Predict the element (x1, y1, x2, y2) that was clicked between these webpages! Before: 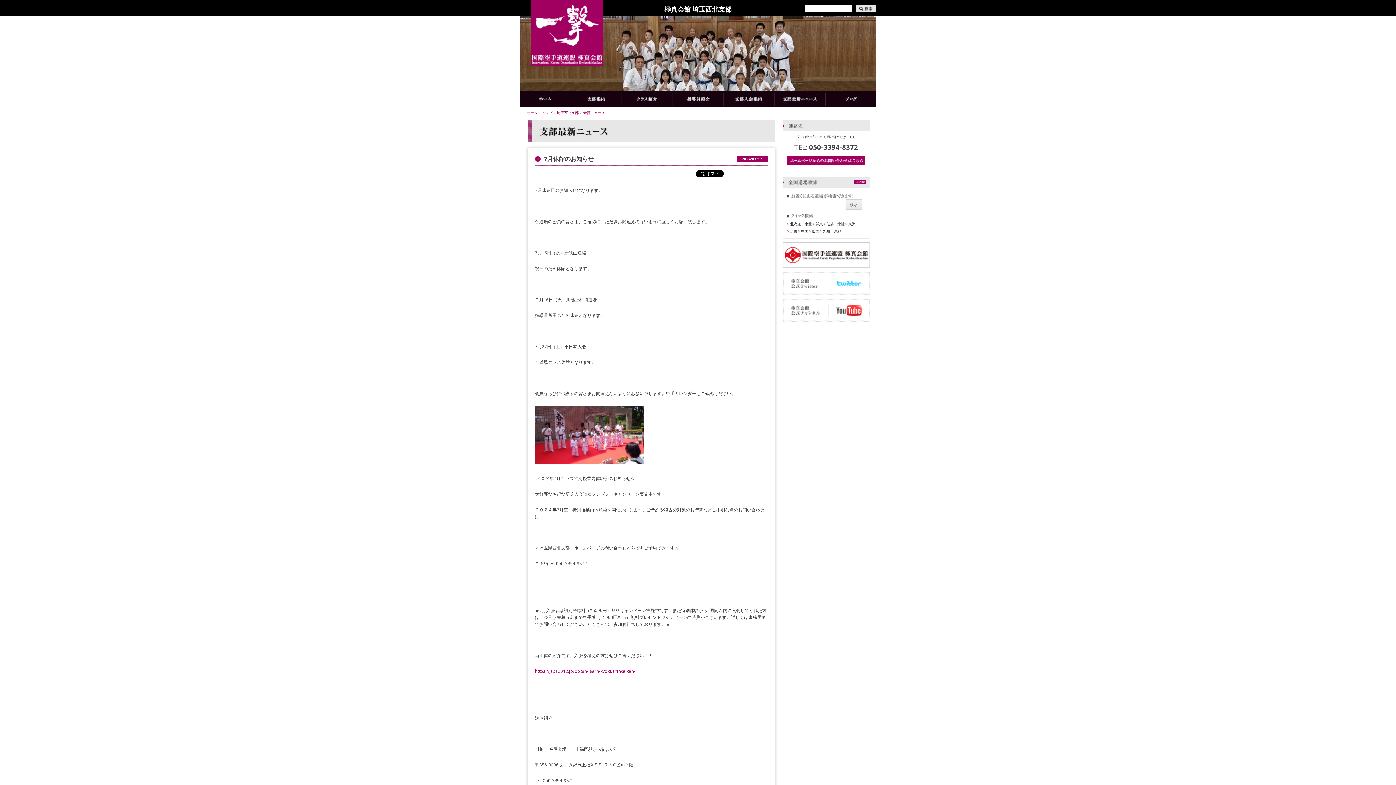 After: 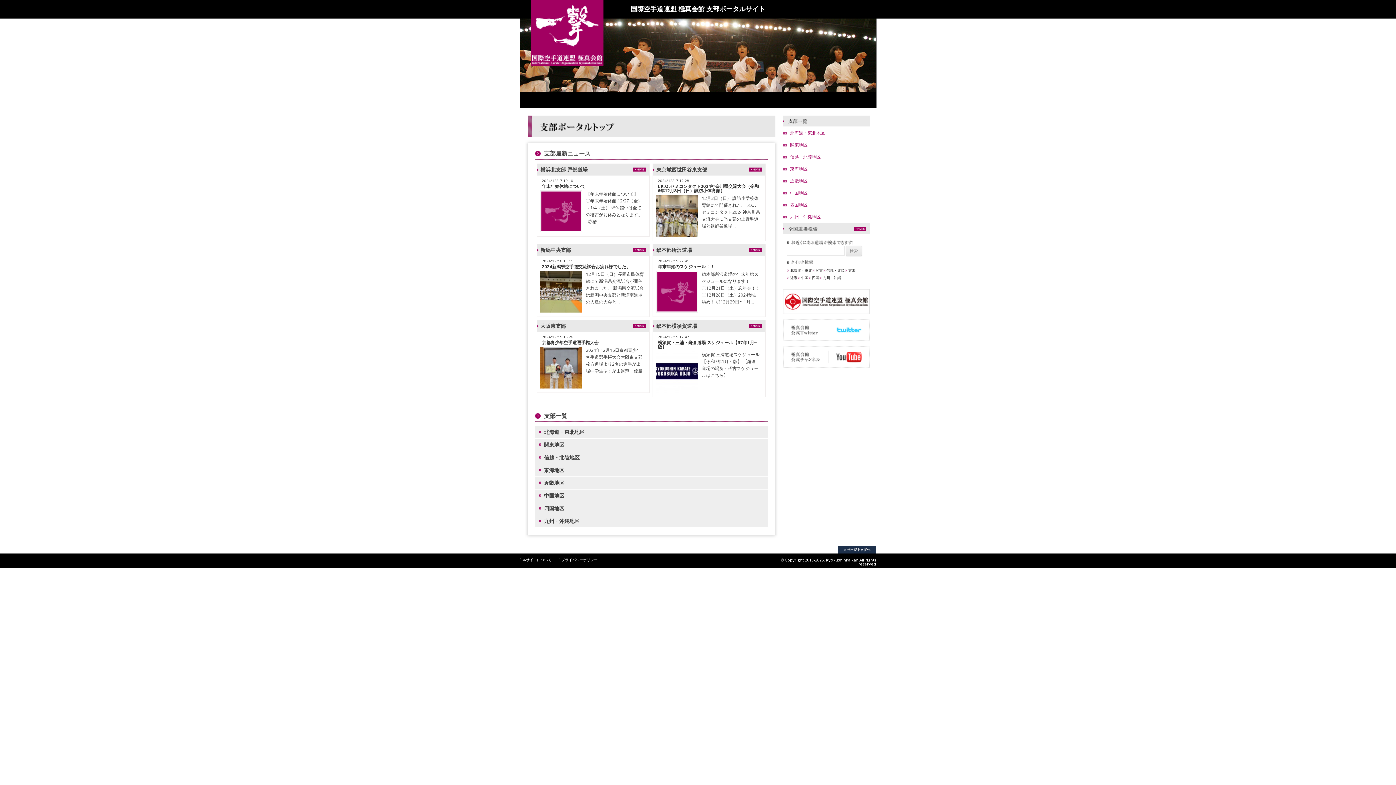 Action: bbox: (527, 110, 552, 115) label: ポータルトップ